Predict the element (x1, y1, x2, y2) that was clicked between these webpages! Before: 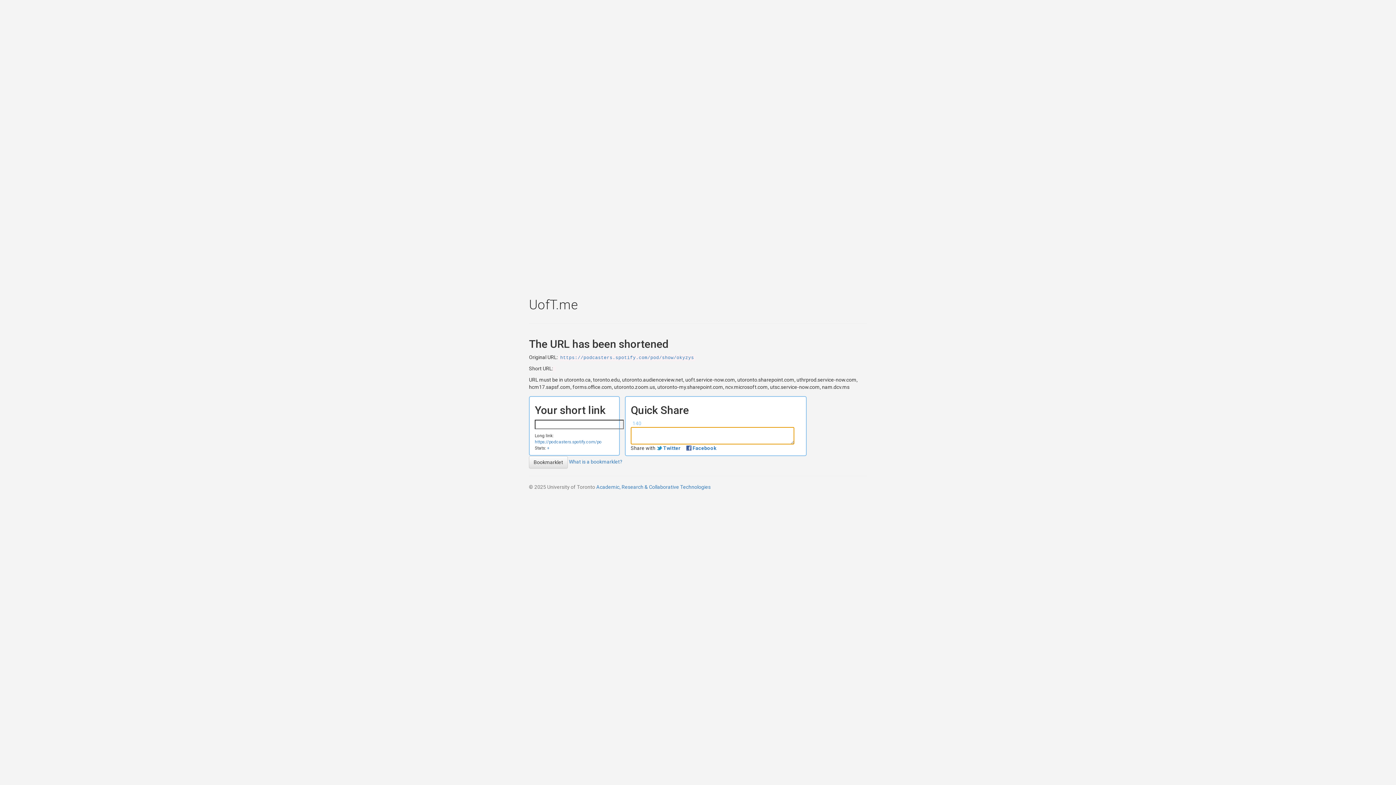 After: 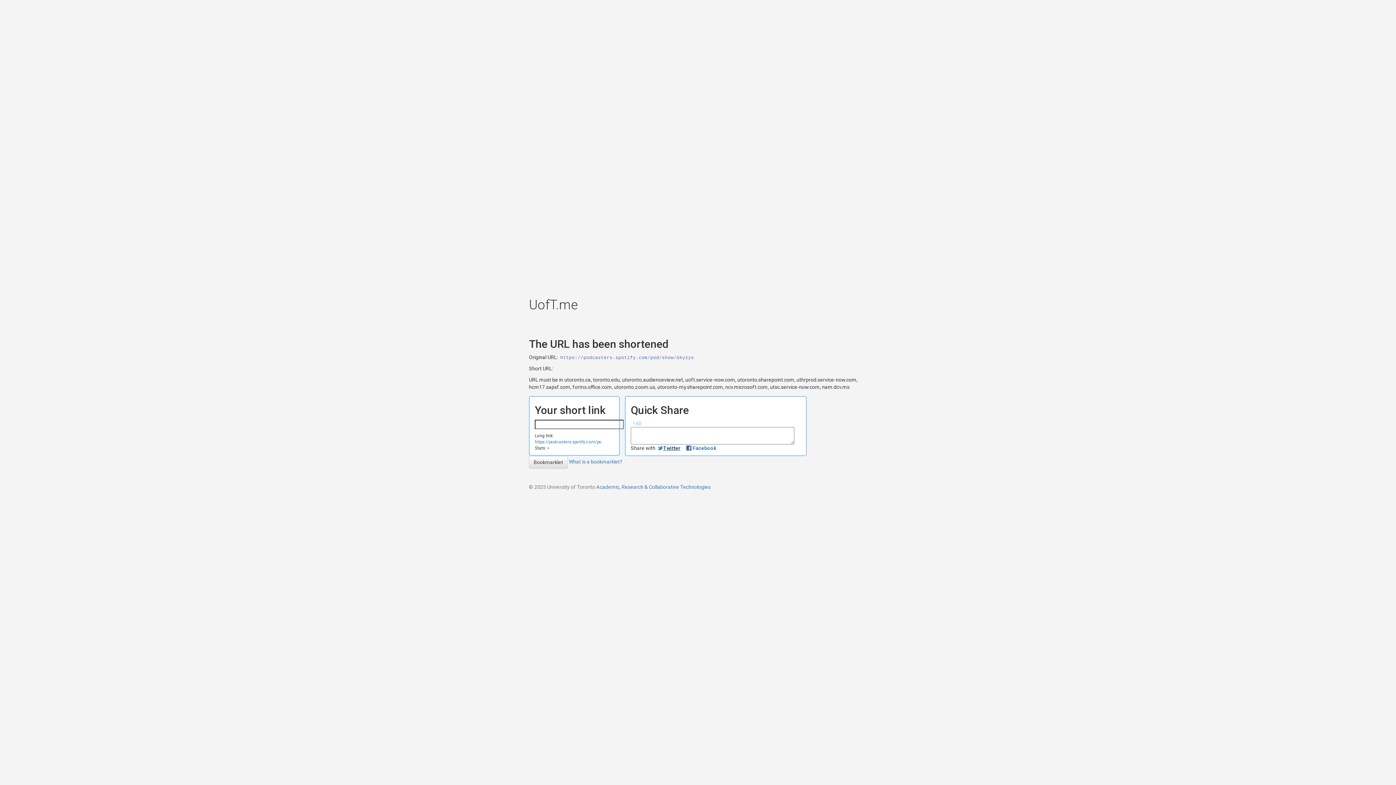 Action: label: Twitter bbox: (656, 445, 685, 451)